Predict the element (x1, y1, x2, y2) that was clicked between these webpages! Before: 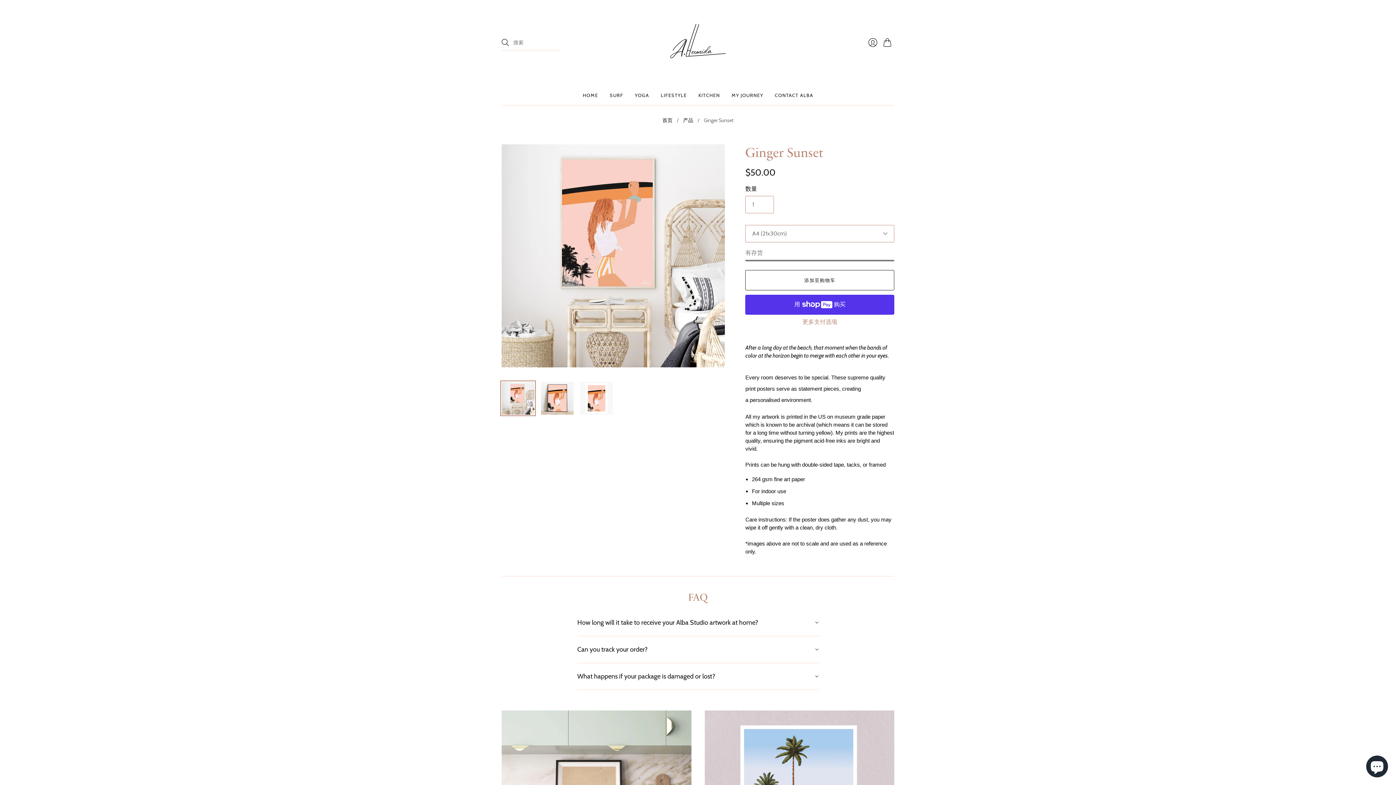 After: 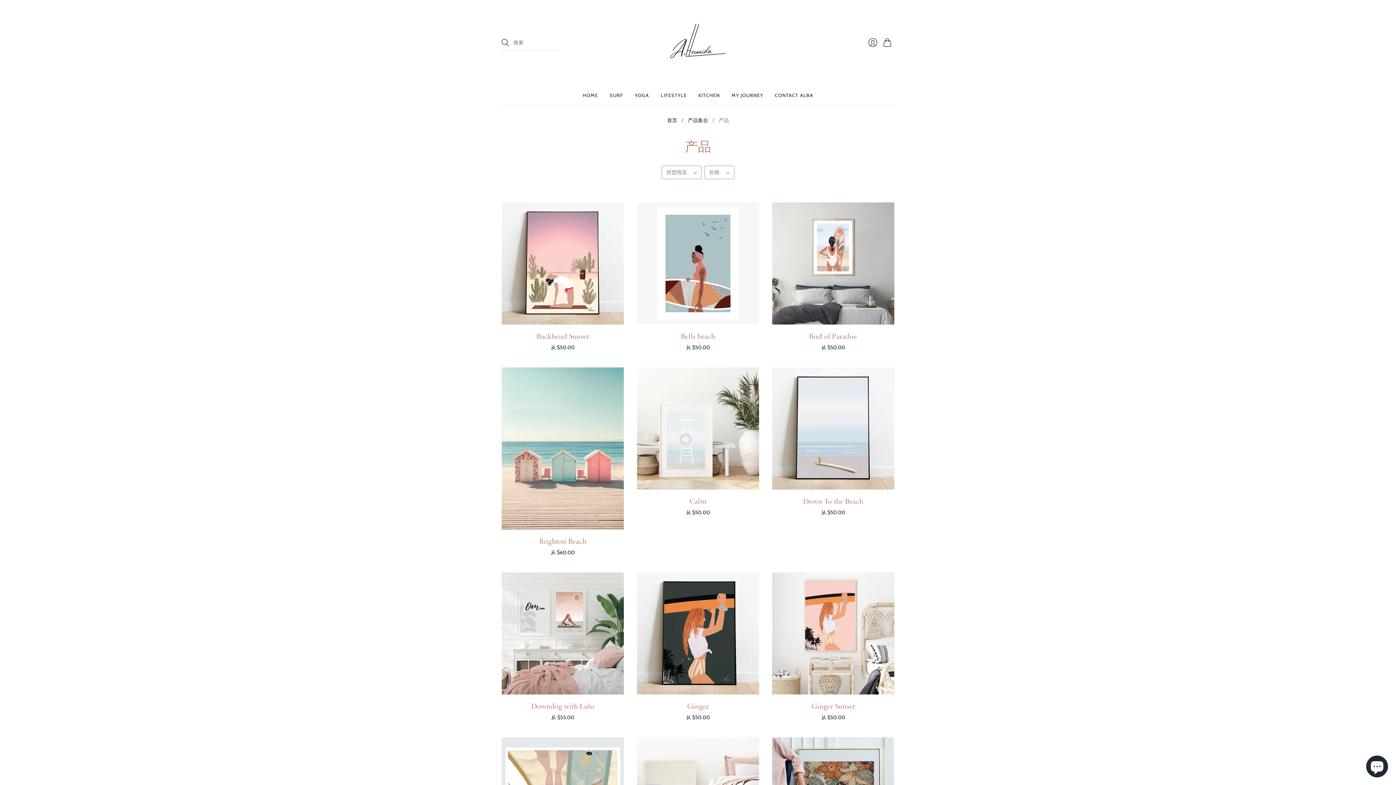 Action: bbox: (683, 116, 693, 123) label: 产品